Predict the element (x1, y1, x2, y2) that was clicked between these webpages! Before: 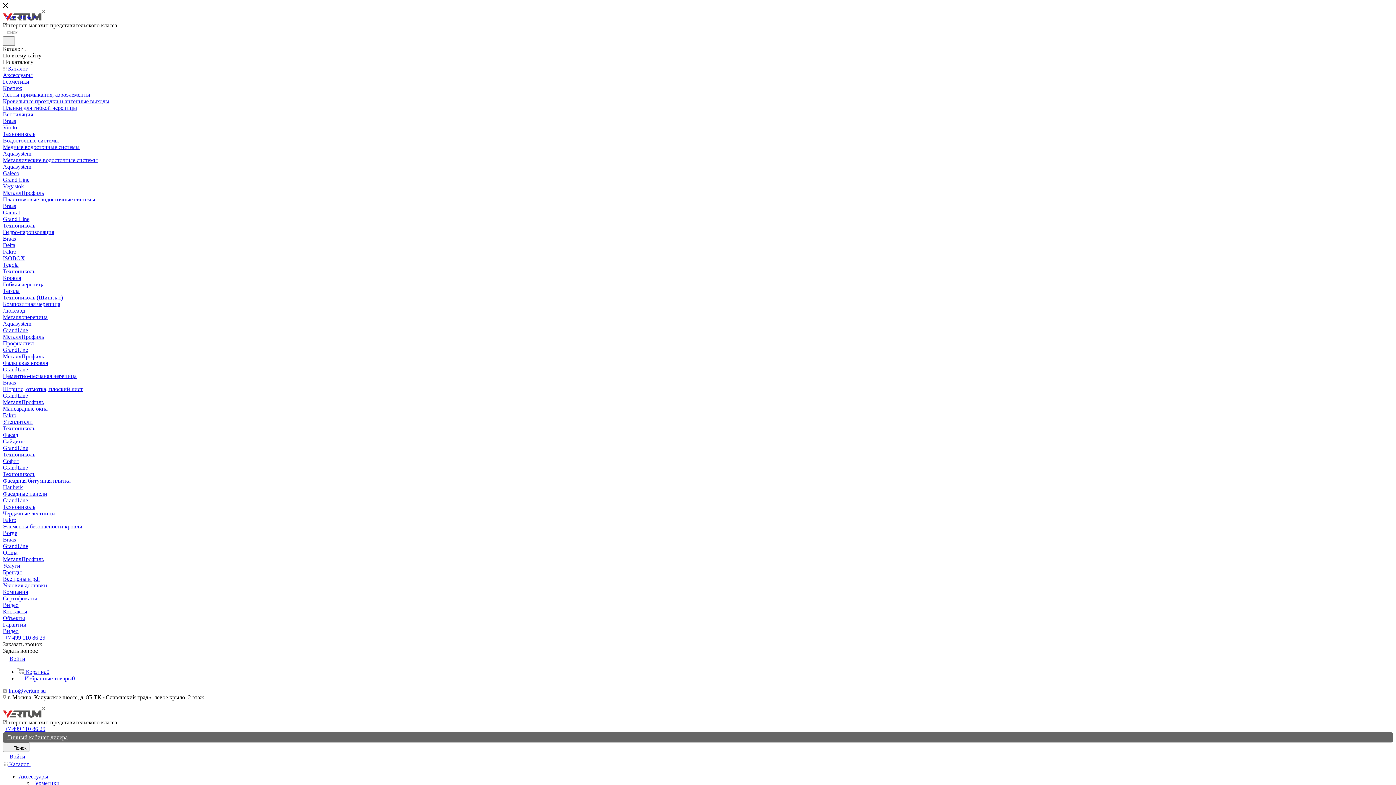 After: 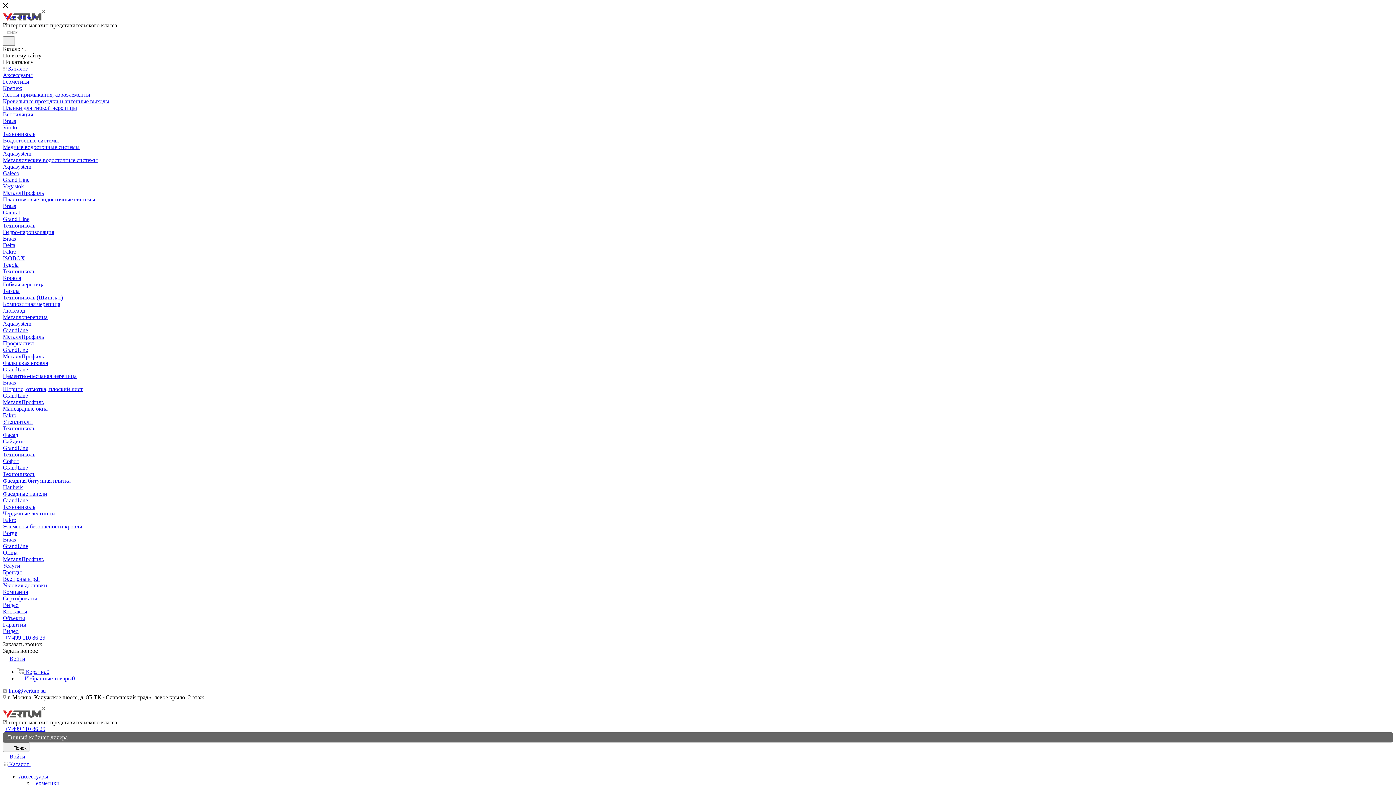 Action: label: МеталлПрофиль bbox: (2, 399, 44, 405)